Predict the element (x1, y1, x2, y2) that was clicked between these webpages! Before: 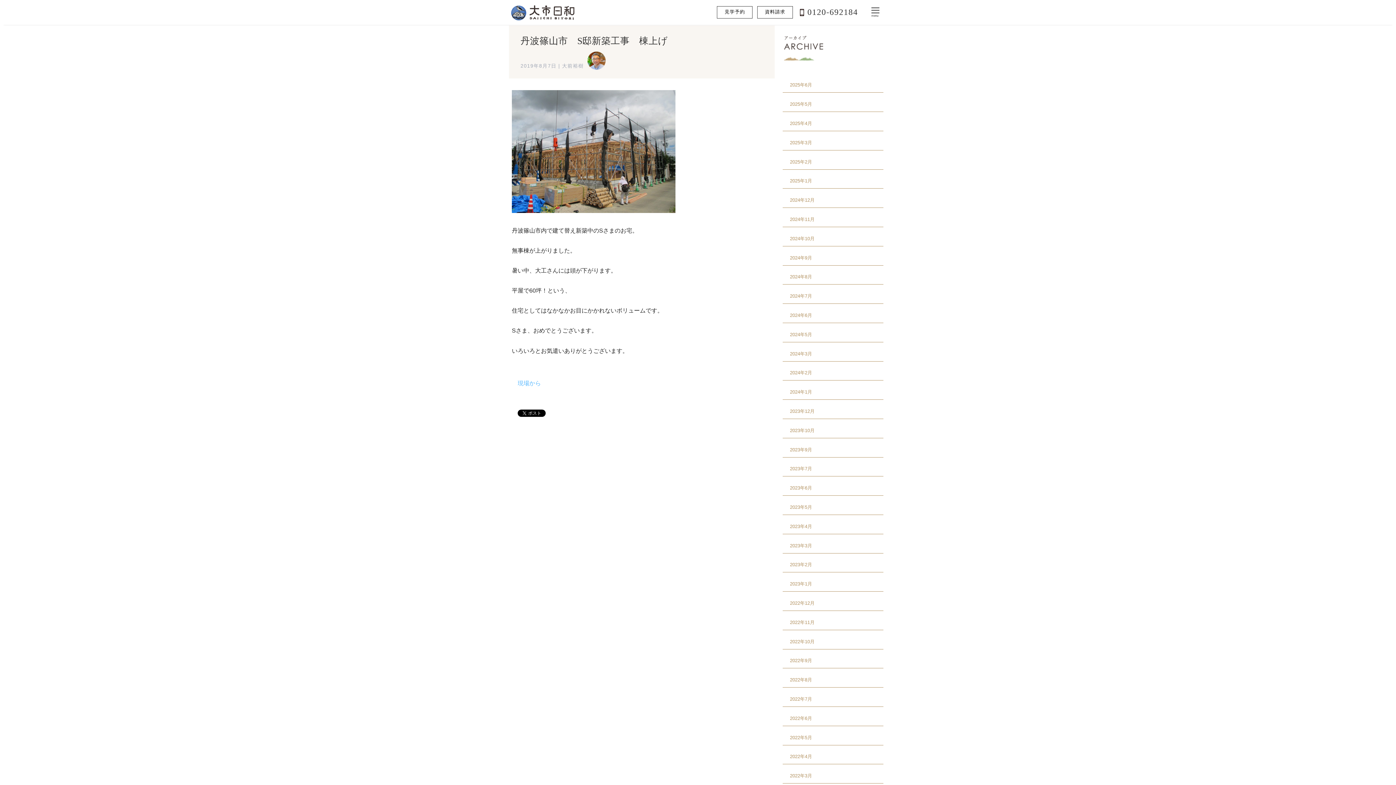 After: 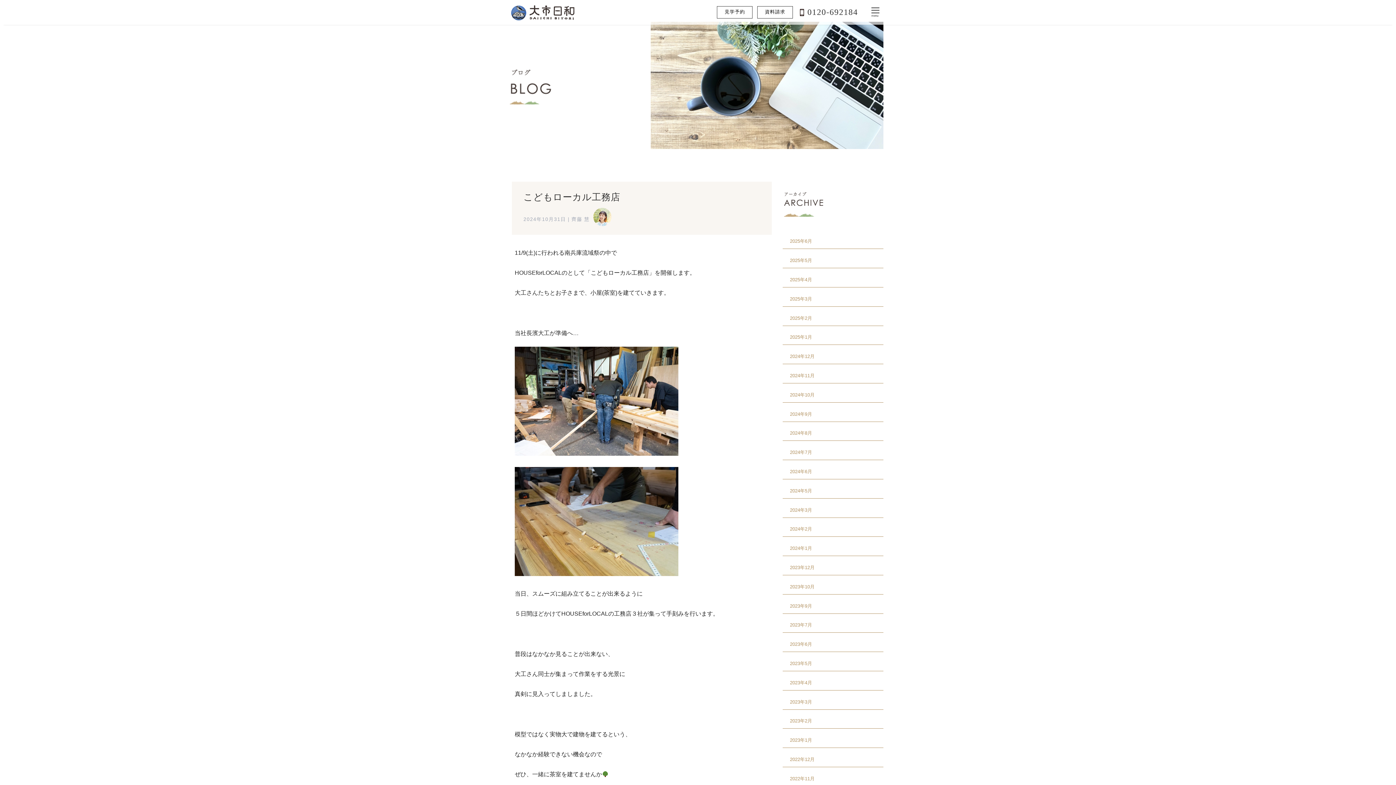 Action: bbox: (790, 235, 814, 241) label: 2024年10月